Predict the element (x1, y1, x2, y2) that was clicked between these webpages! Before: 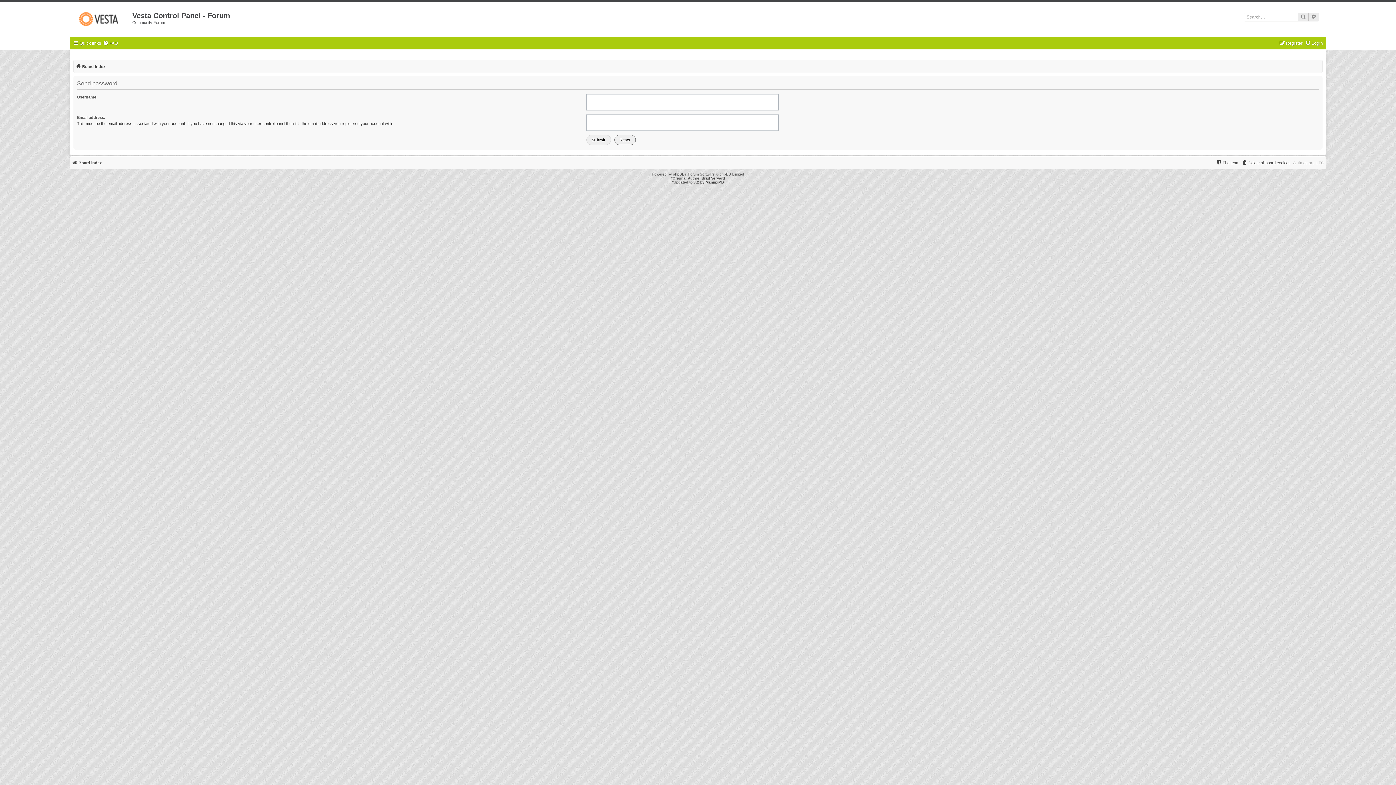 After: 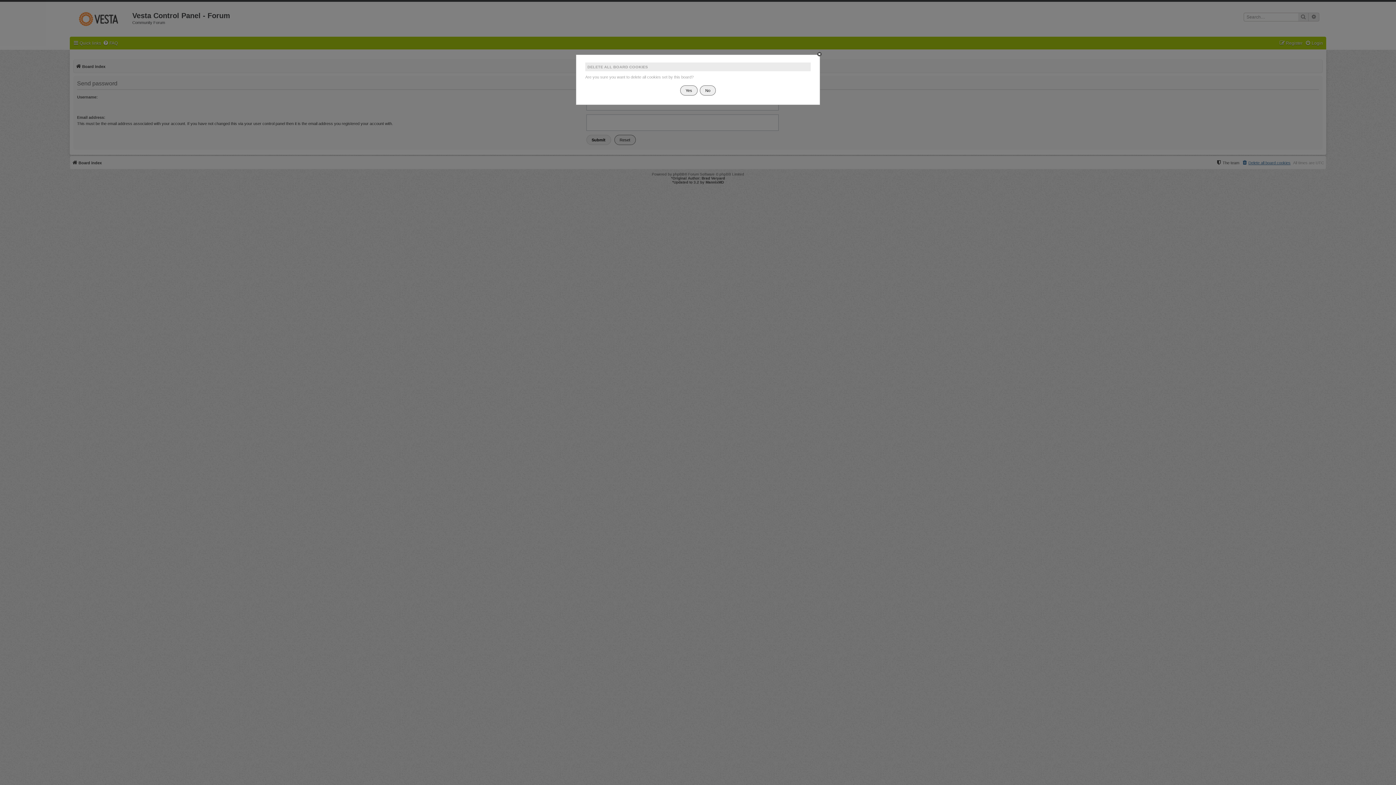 Action: bbox: (1242, 158, 1290, 167) label: Delete all board cookies